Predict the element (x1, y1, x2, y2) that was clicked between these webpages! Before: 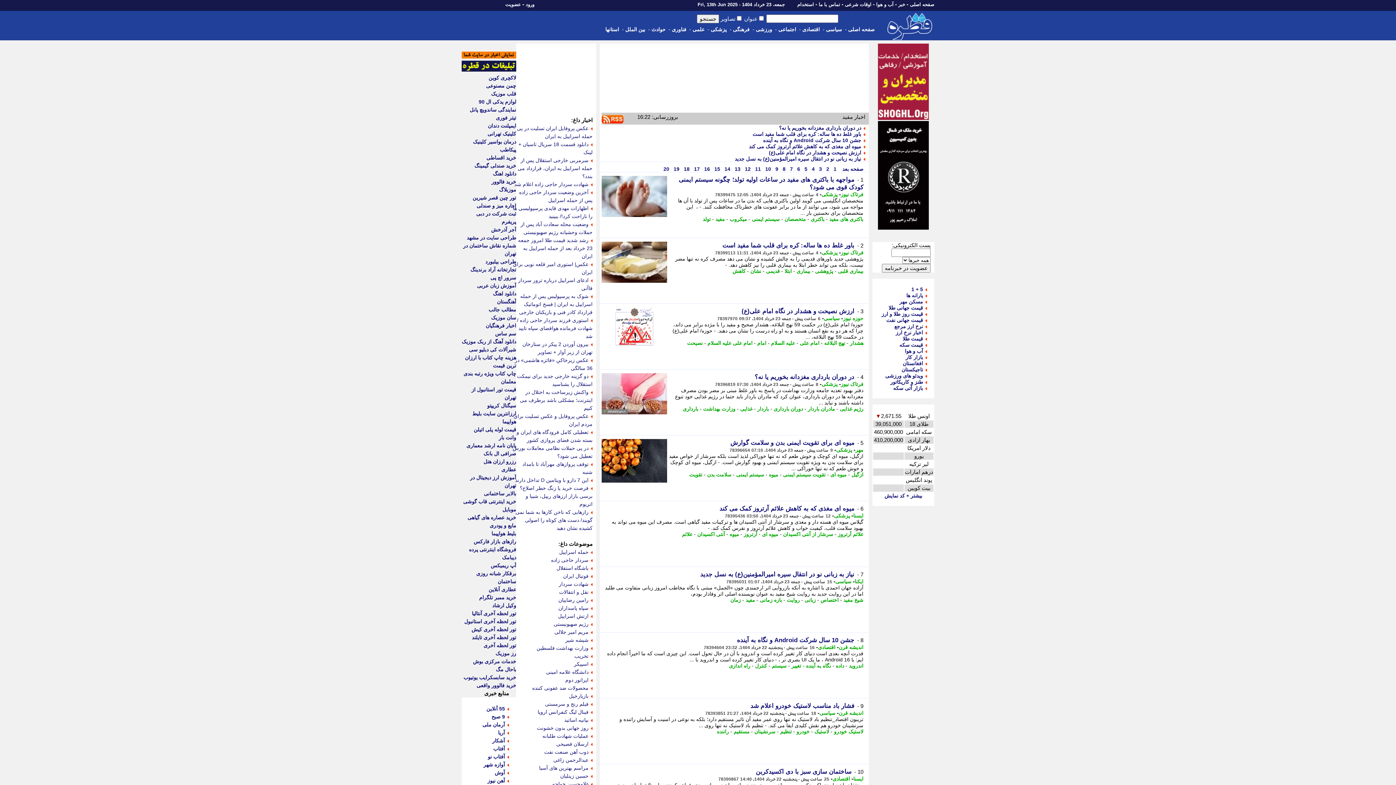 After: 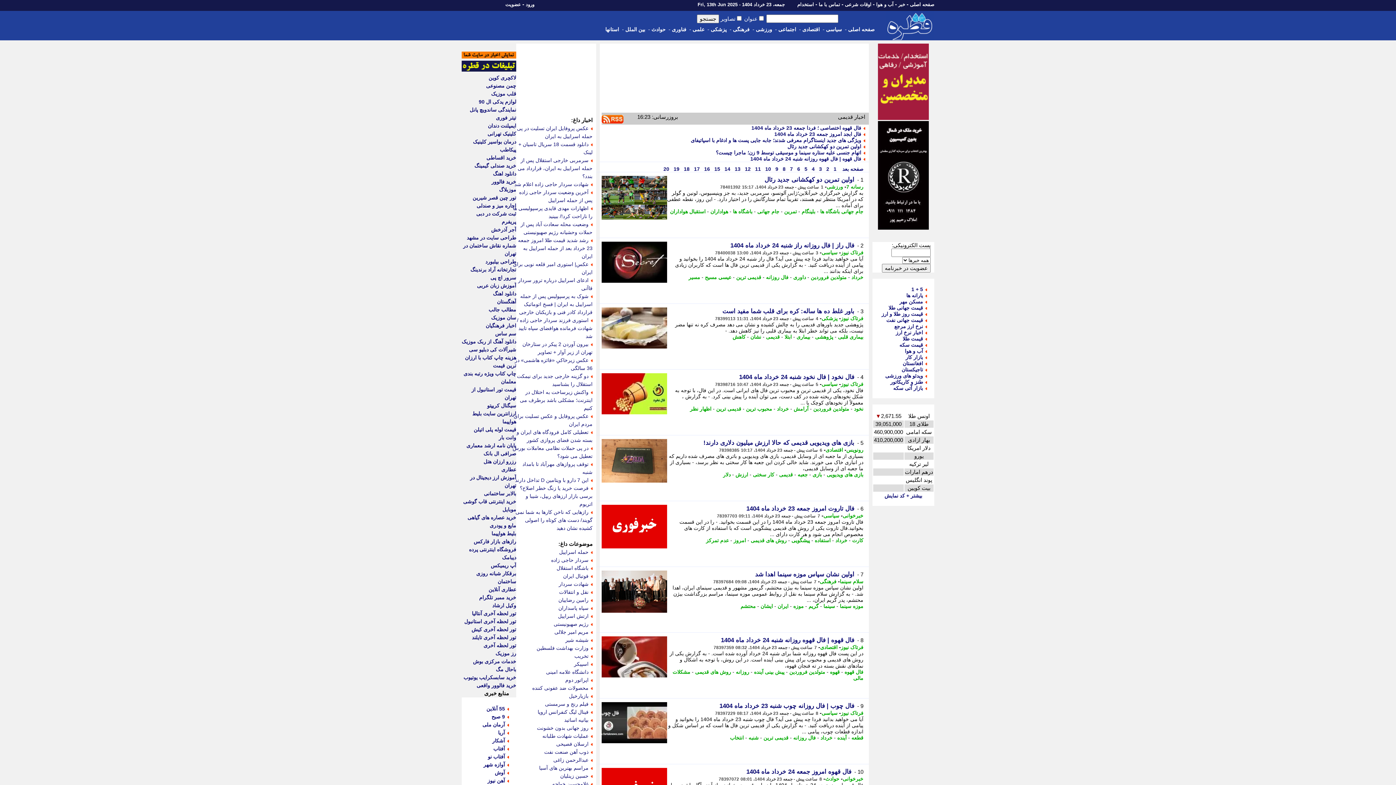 Action: bbox: (766, 268, 780, 274) label: قدیمی